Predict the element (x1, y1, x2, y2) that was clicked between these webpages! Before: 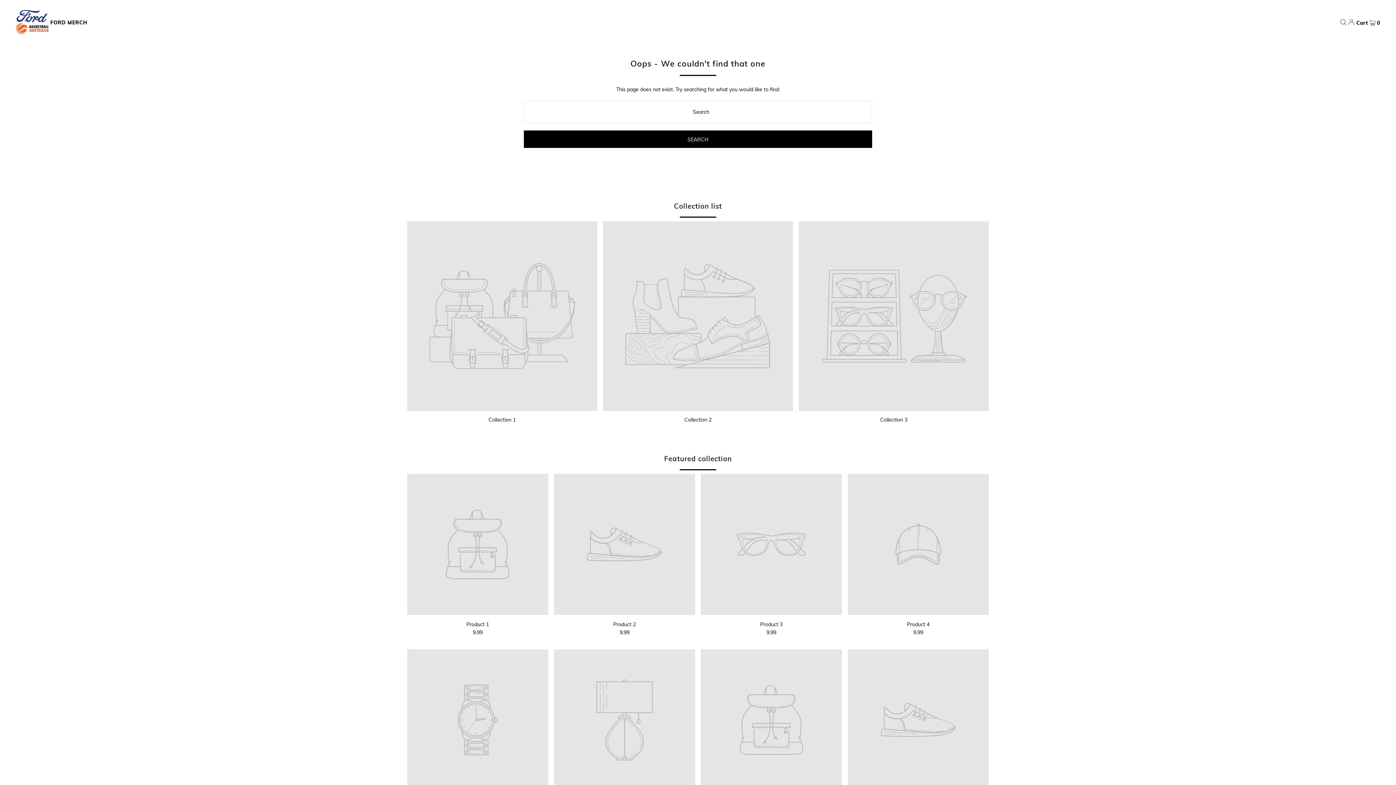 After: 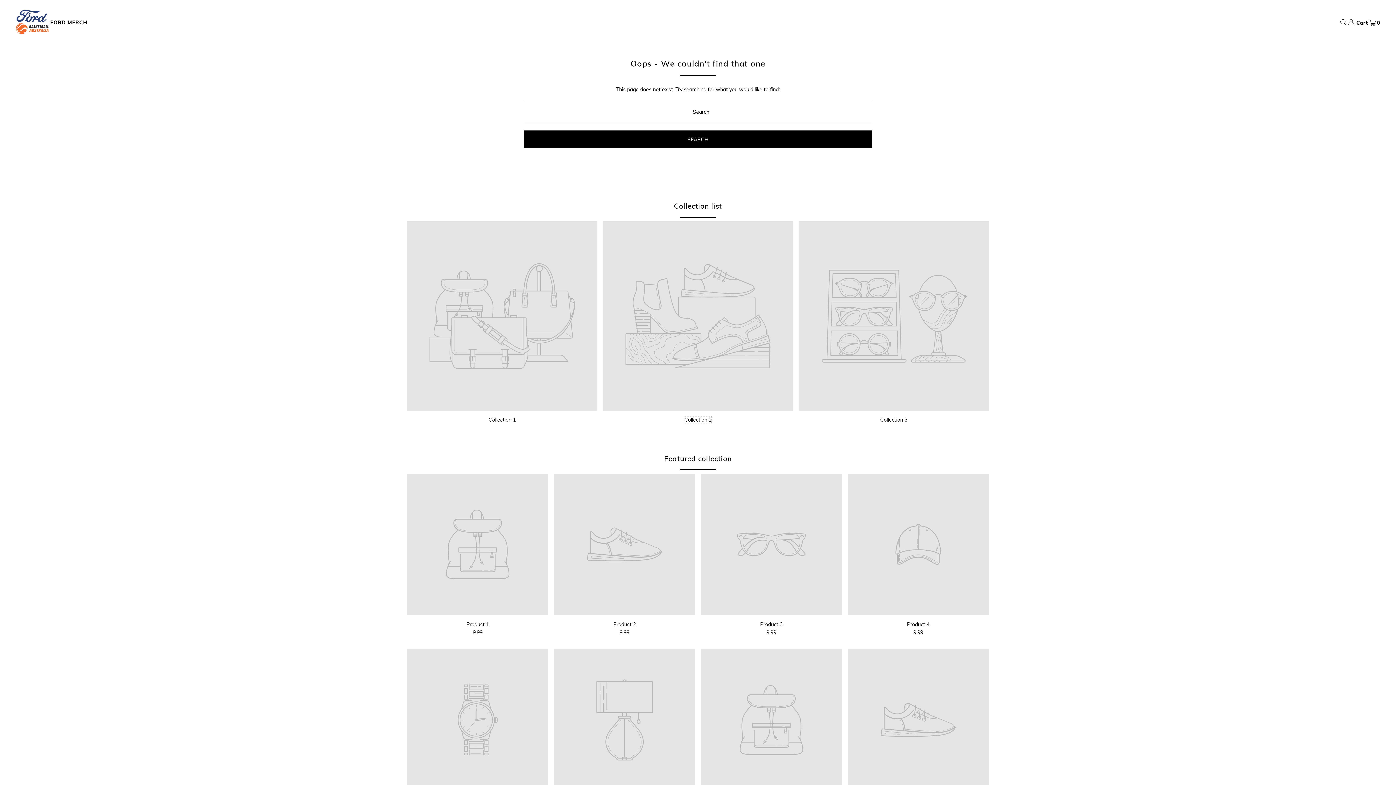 Action: bbox: (684, 416, 711, 423) label: Collection 2